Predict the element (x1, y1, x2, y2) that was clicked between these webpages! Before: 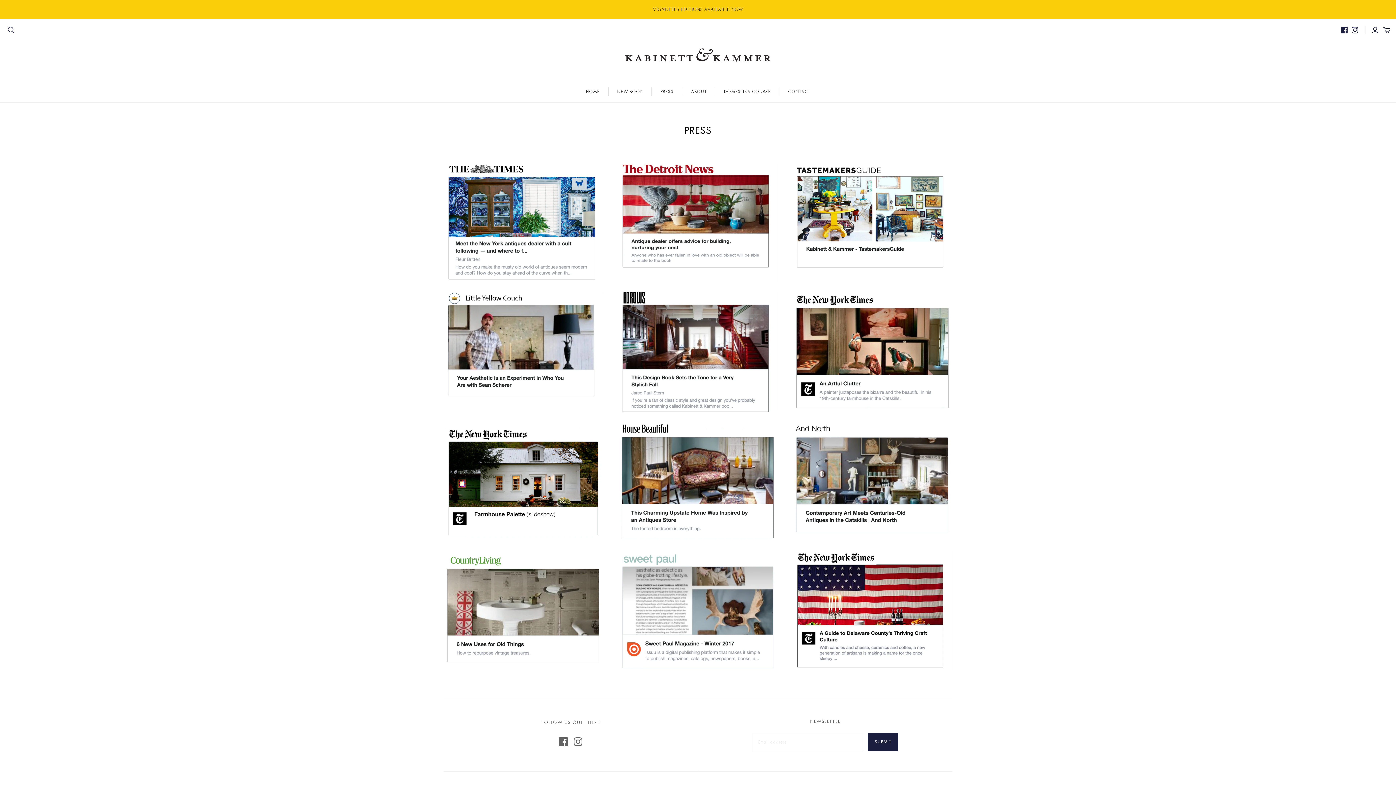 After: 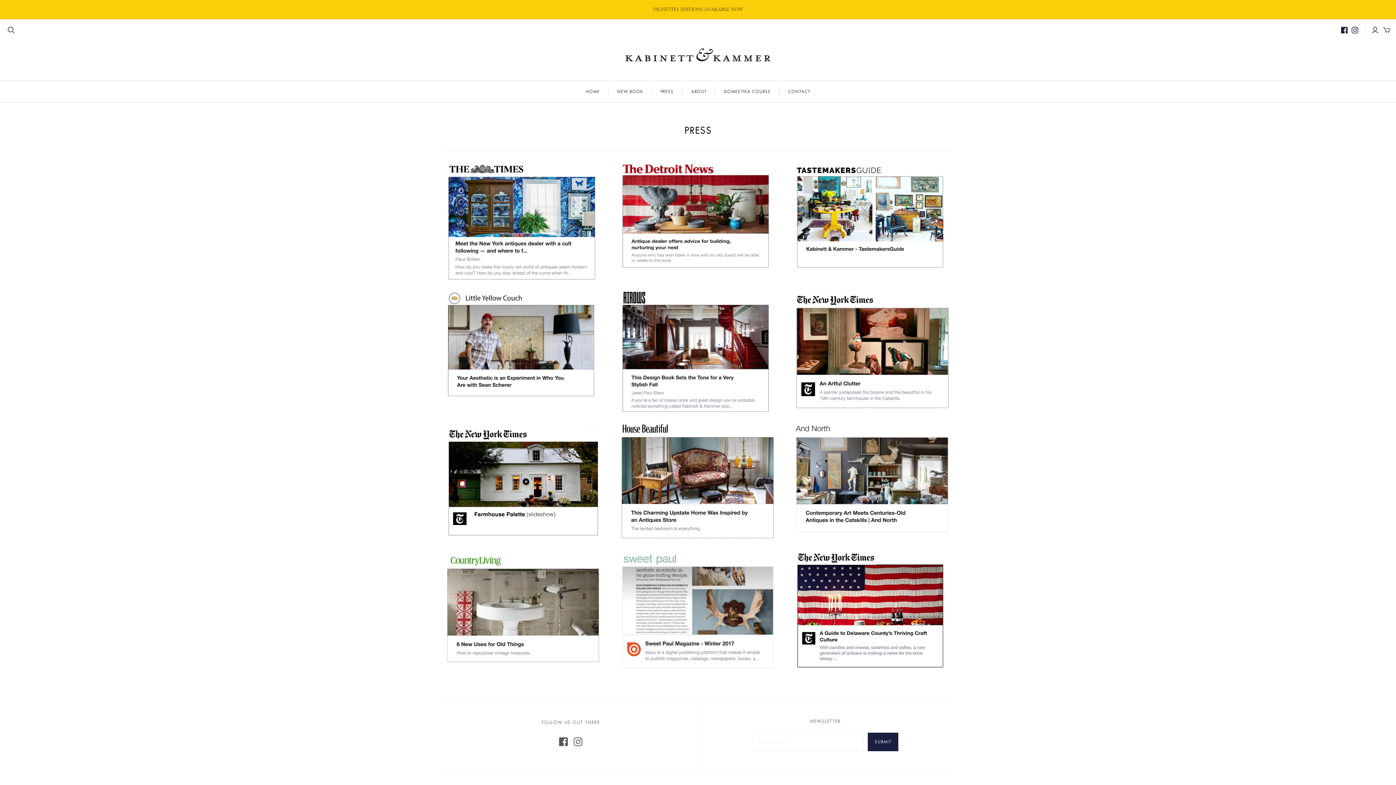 Action: bbox: (559, 737, 568, 746)